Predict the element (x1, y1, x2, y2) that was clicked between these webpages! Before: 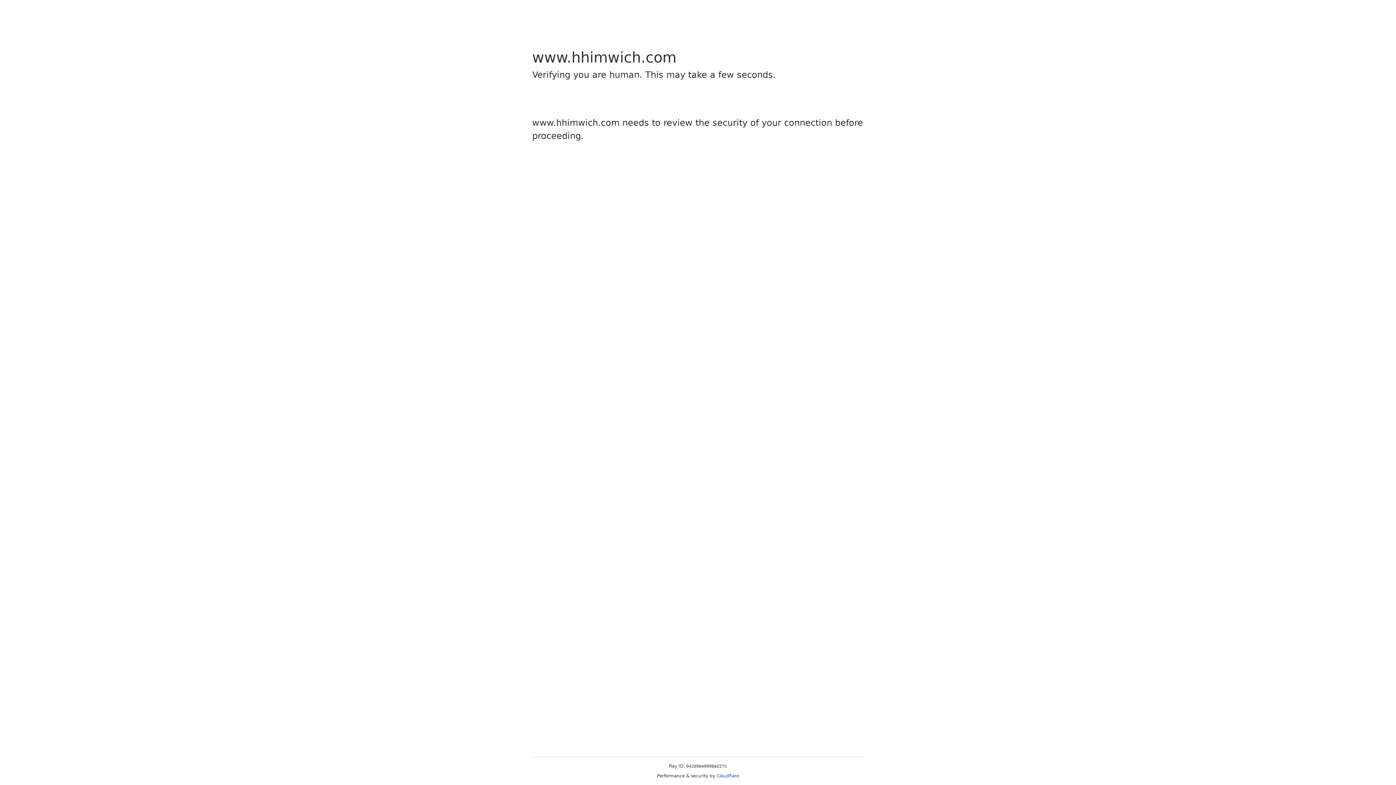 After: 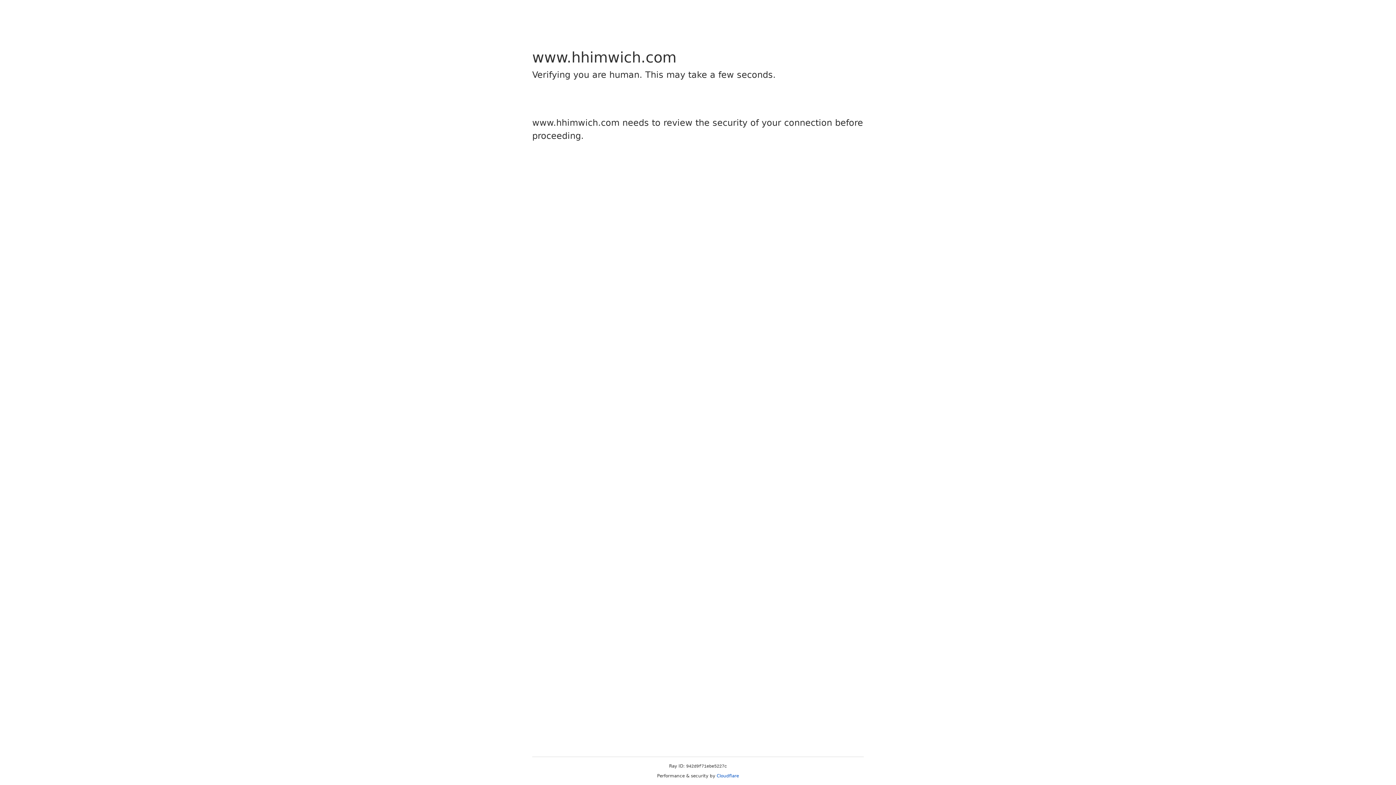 Action: label: Cloudflare bbox: (716, 773, 739, 778)